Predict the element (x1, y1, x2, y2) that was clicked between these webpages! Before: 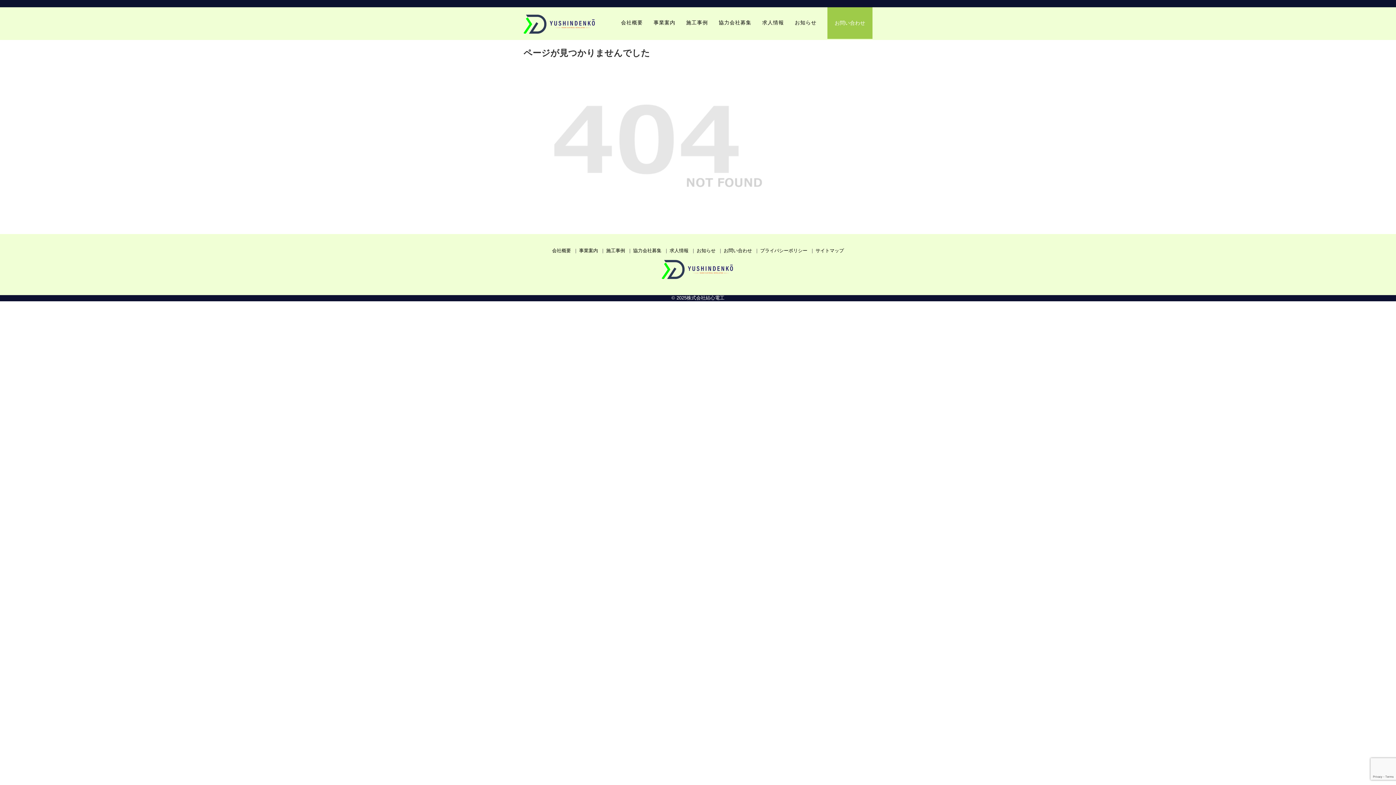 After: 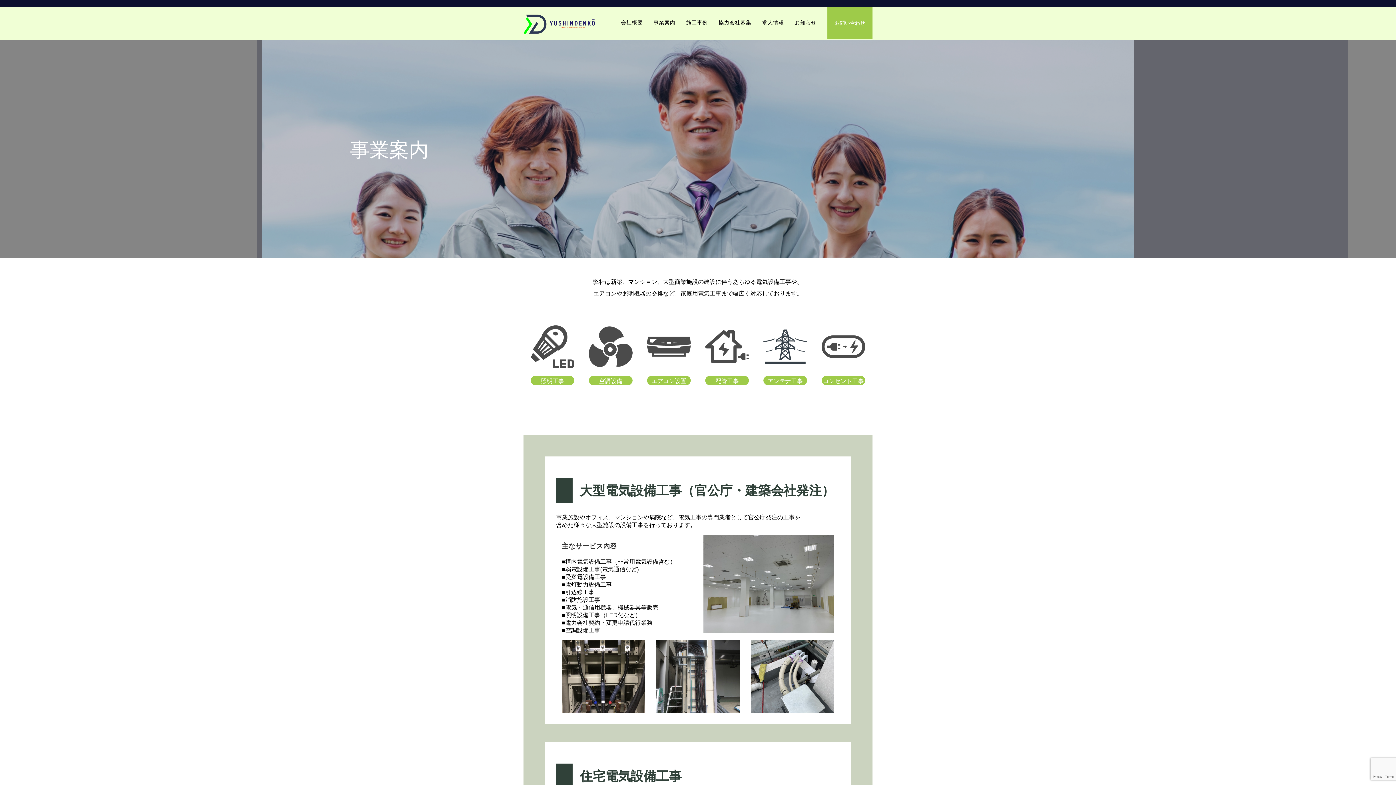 Action: bbox: (579, 247, 598, 253) label: 事業案内